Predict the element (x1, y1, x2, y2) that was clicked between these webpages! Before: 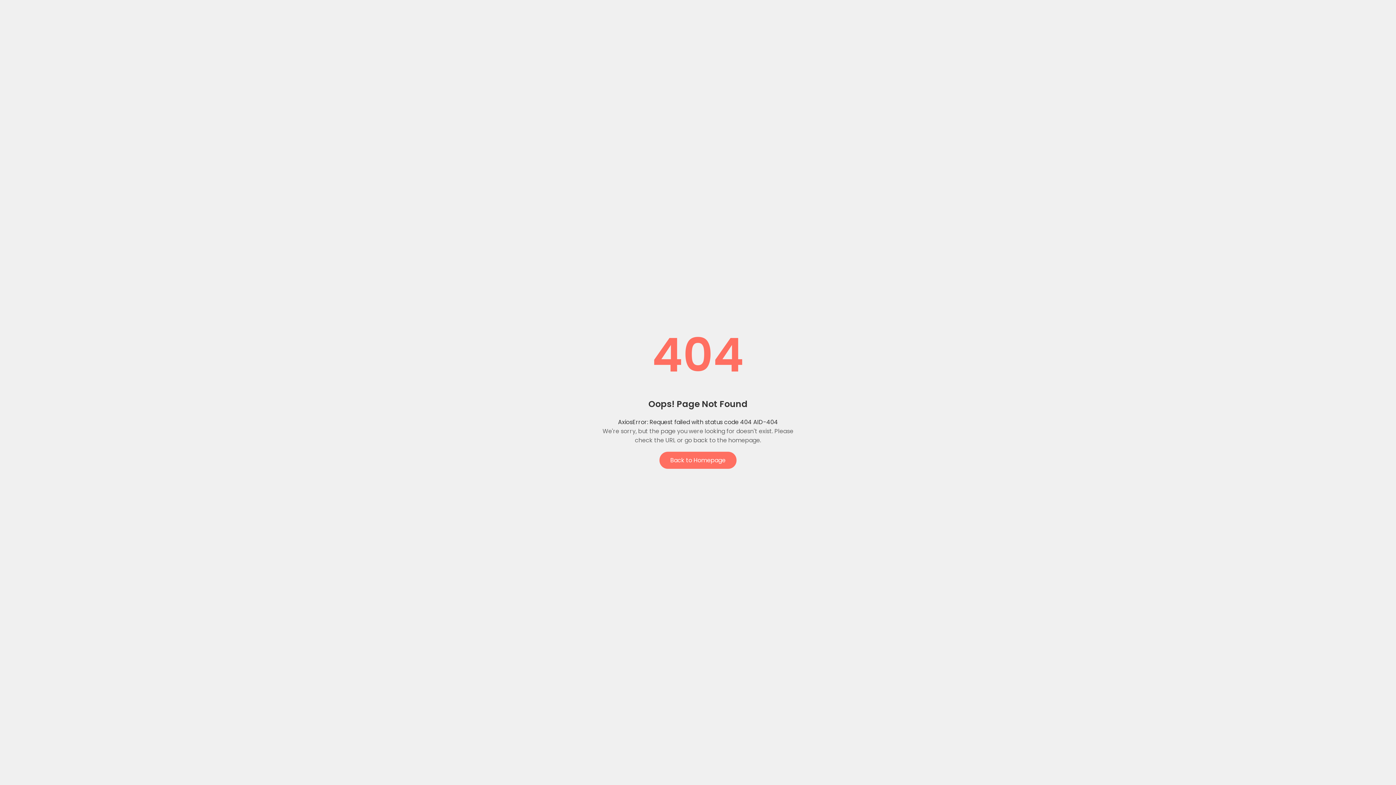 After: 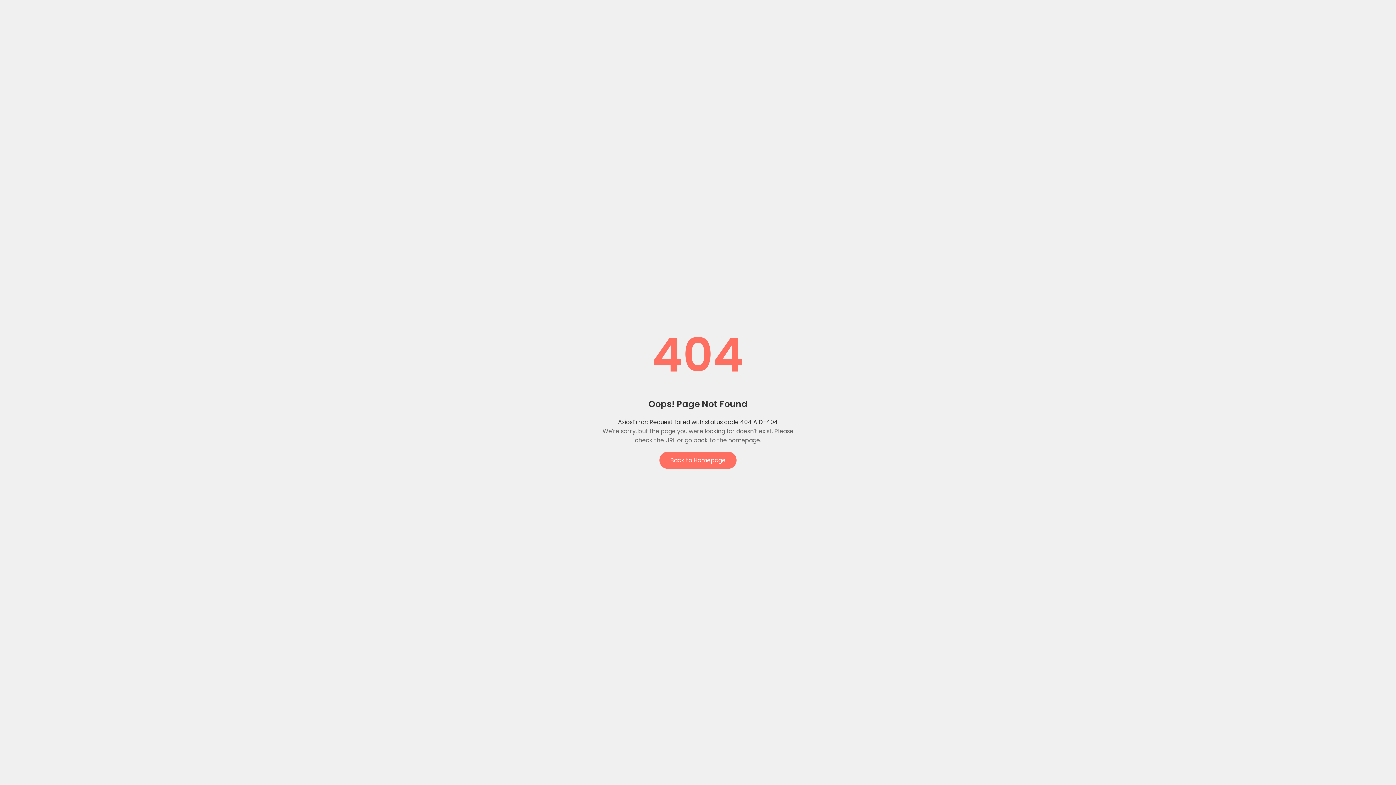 Action: bbox: (659, 451, 736, 468) label: Back to Homepage